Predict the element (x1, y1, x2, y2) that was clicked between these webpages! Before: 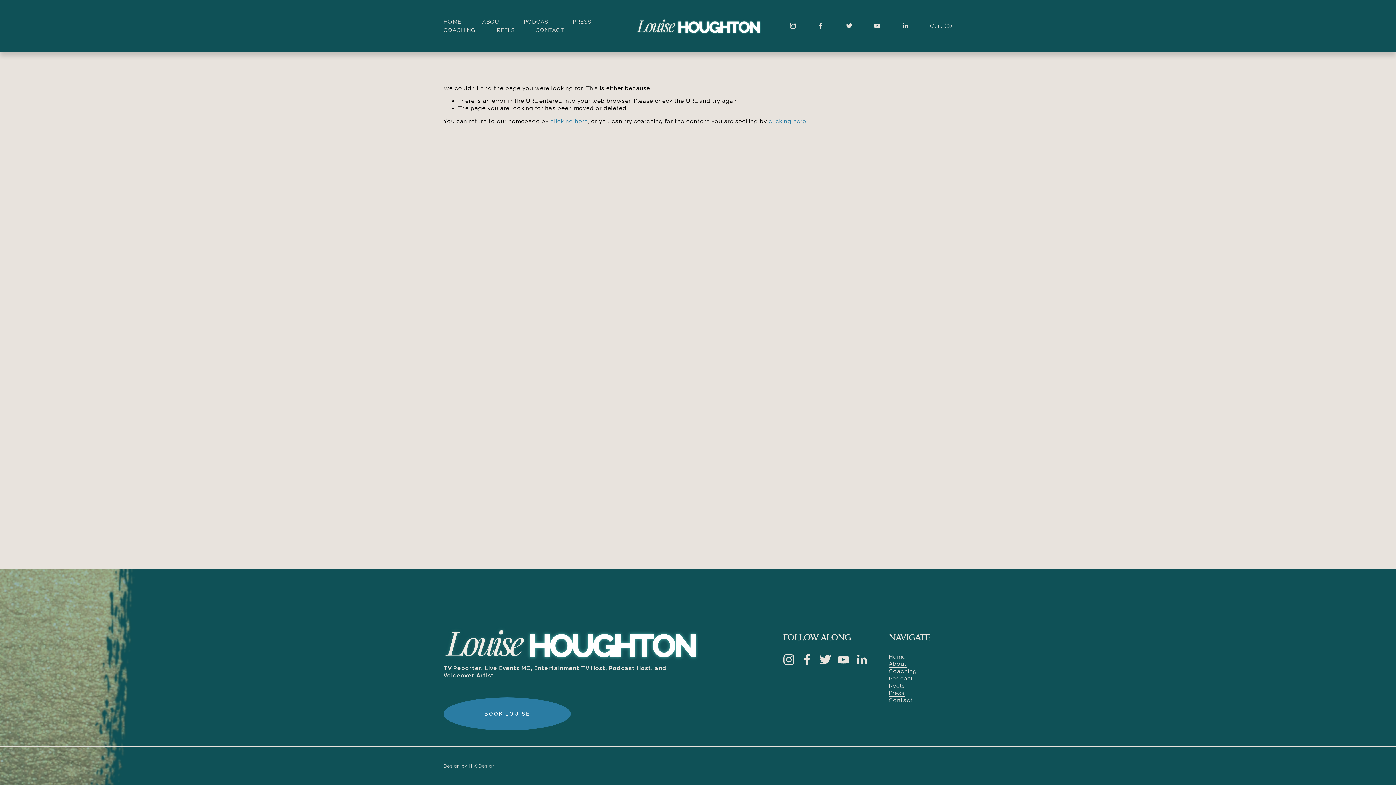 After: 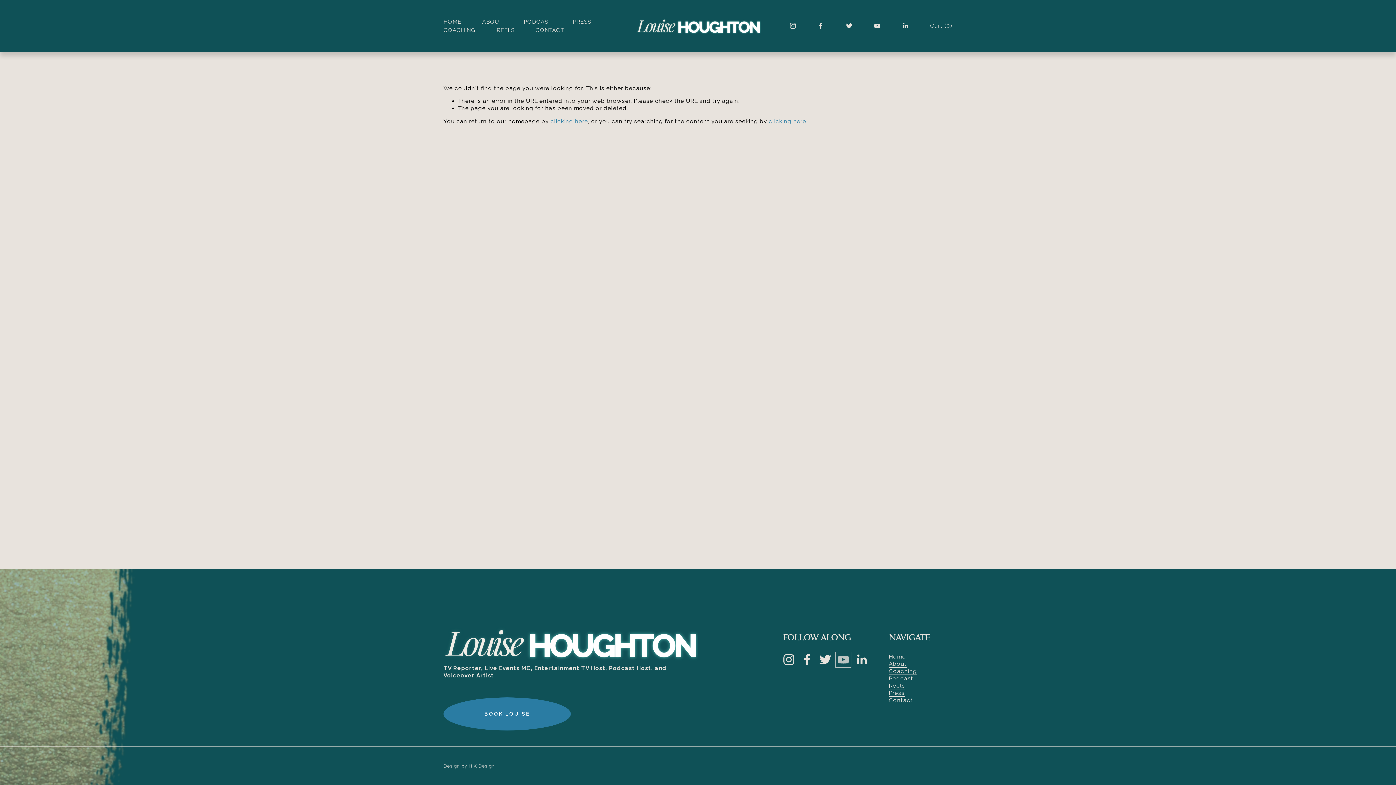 Action: label: YouTube bbox: (837, 654, 849, 665)